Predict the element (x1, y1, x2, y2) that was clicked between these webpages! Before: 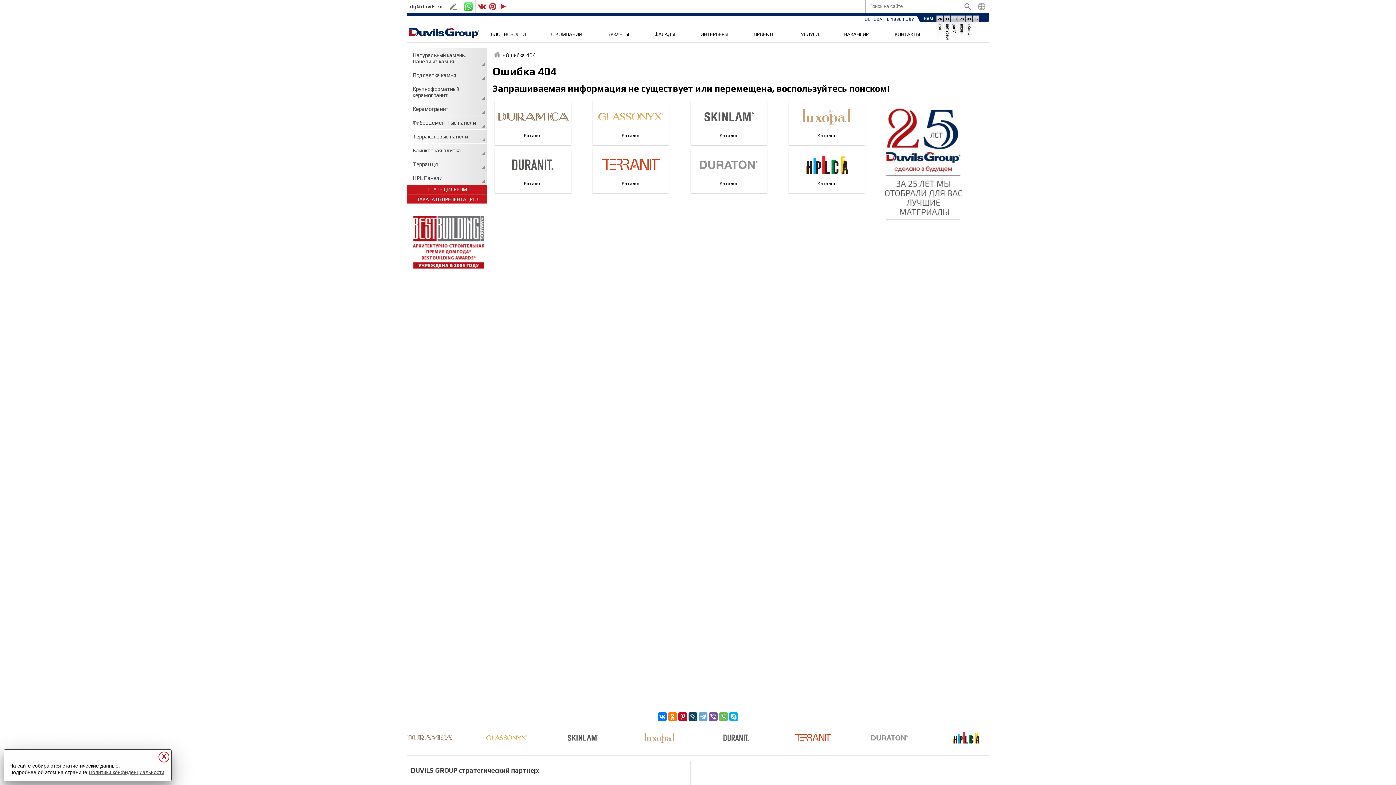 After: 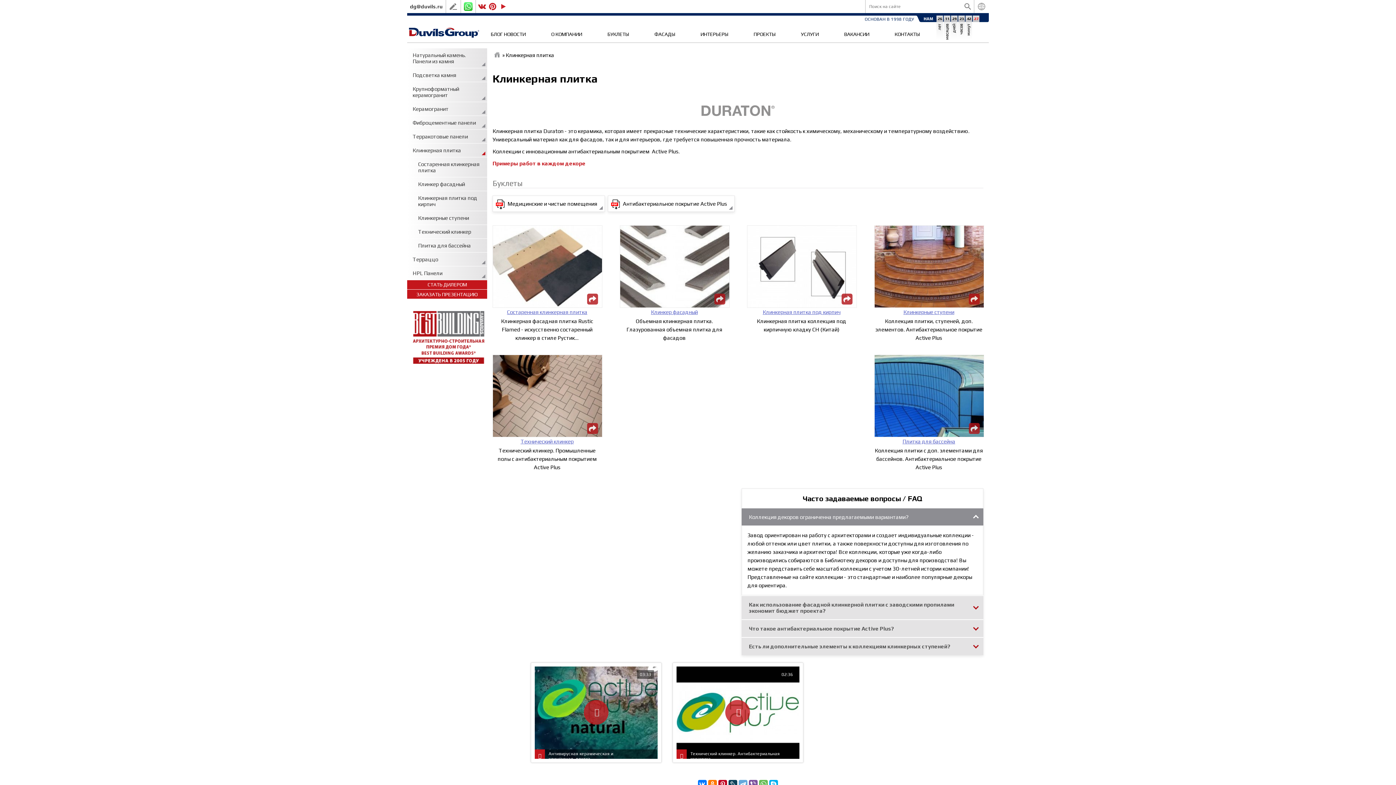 Action: bbox: (407, 143, 487, 157) label: Клинкерная плитка